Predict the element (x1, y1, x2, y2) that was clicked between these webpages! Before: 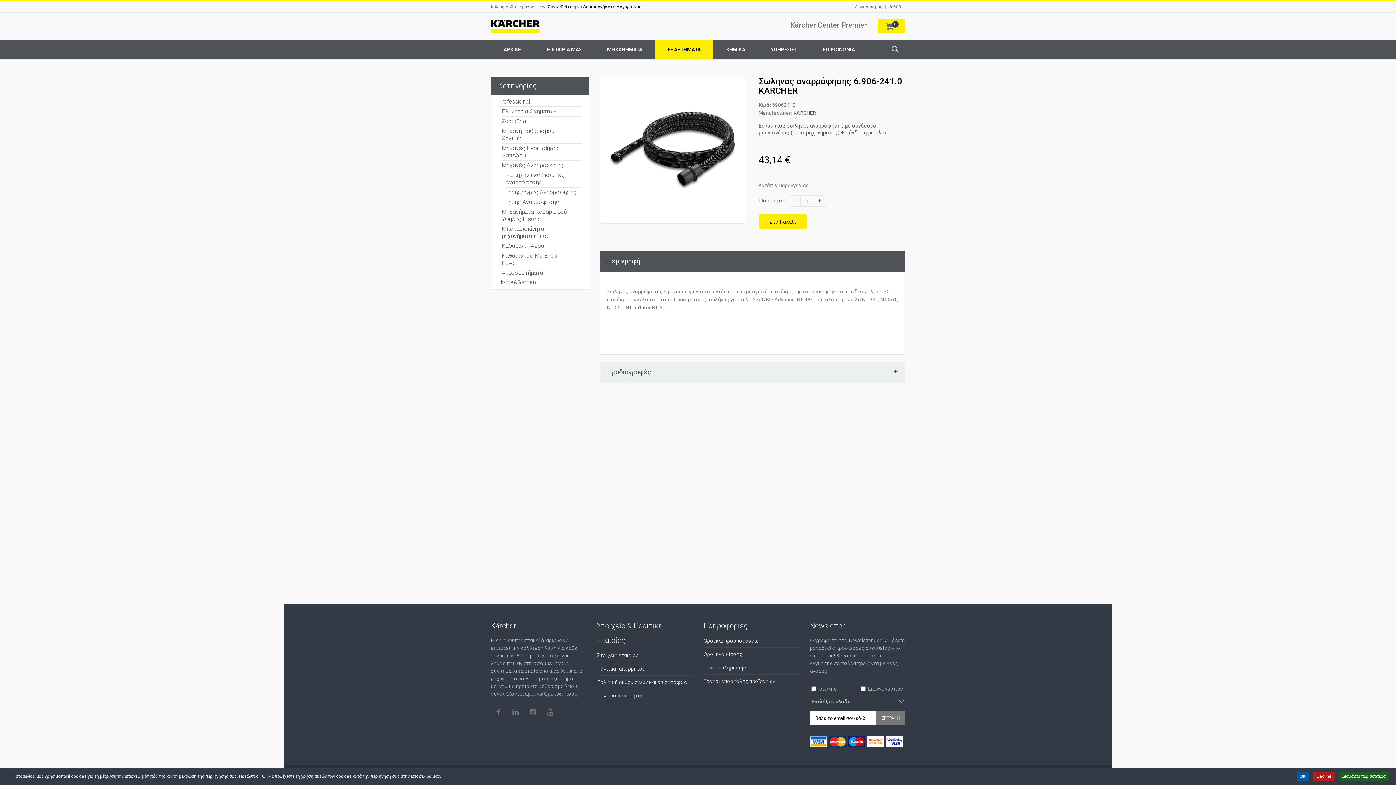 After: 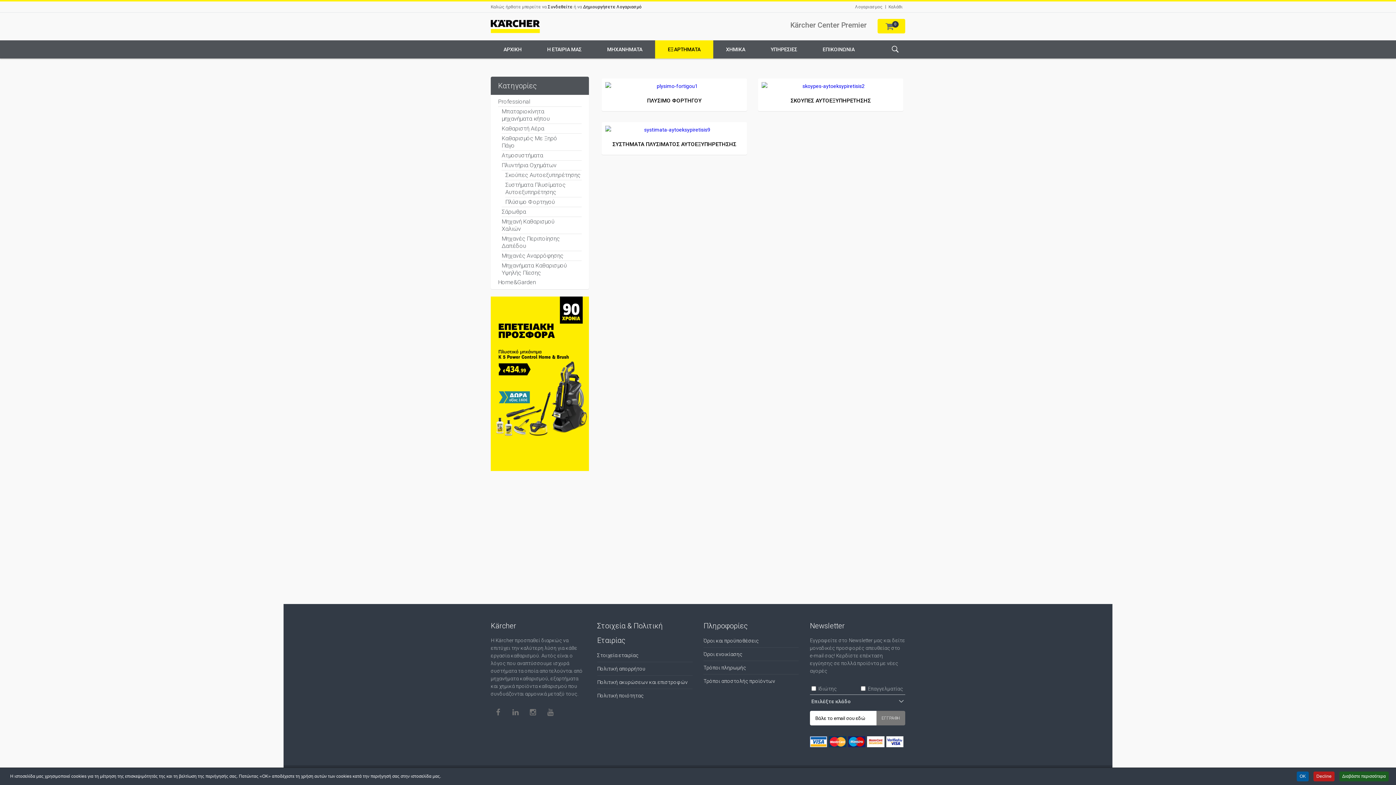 Action: label: Πλυντήρια Οχημάτων bbox: (501, 106, 570, 116)